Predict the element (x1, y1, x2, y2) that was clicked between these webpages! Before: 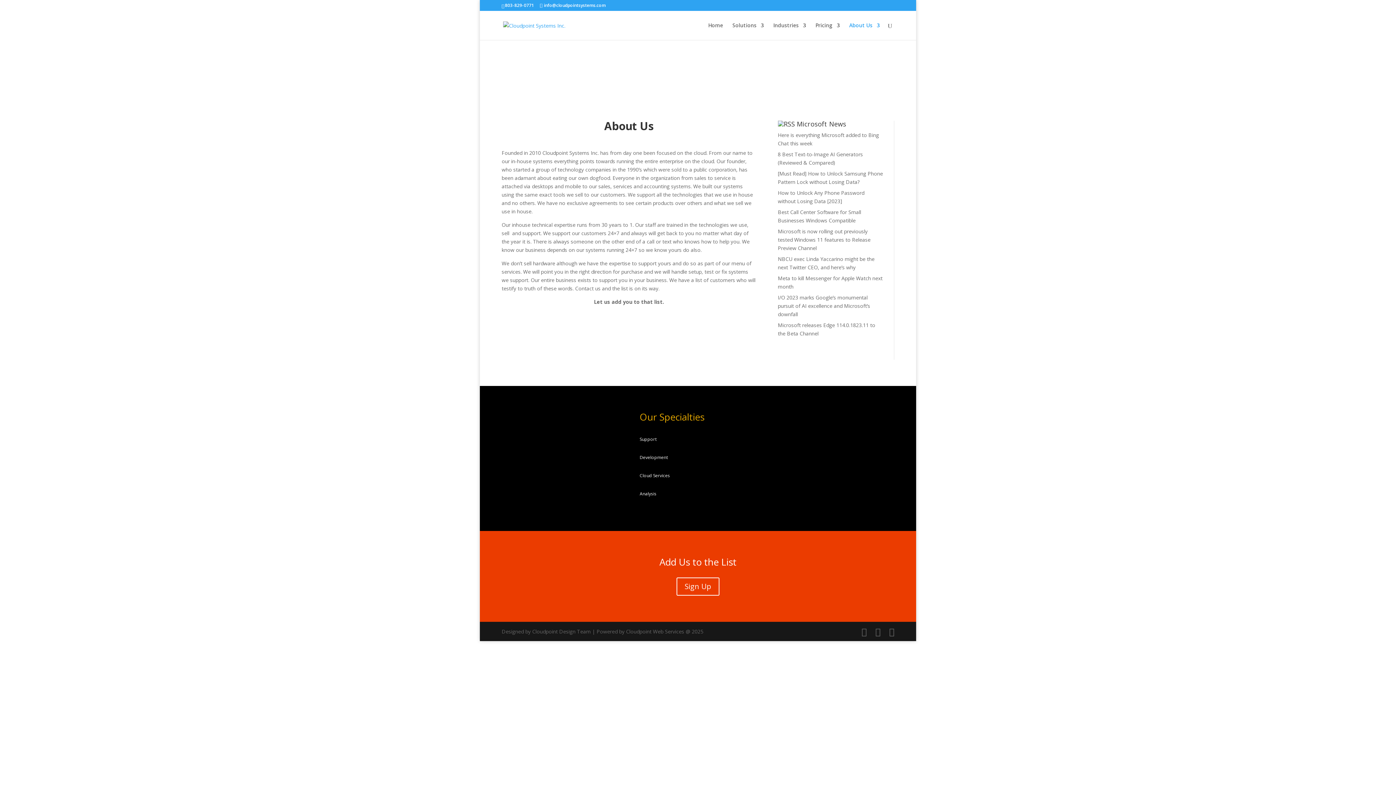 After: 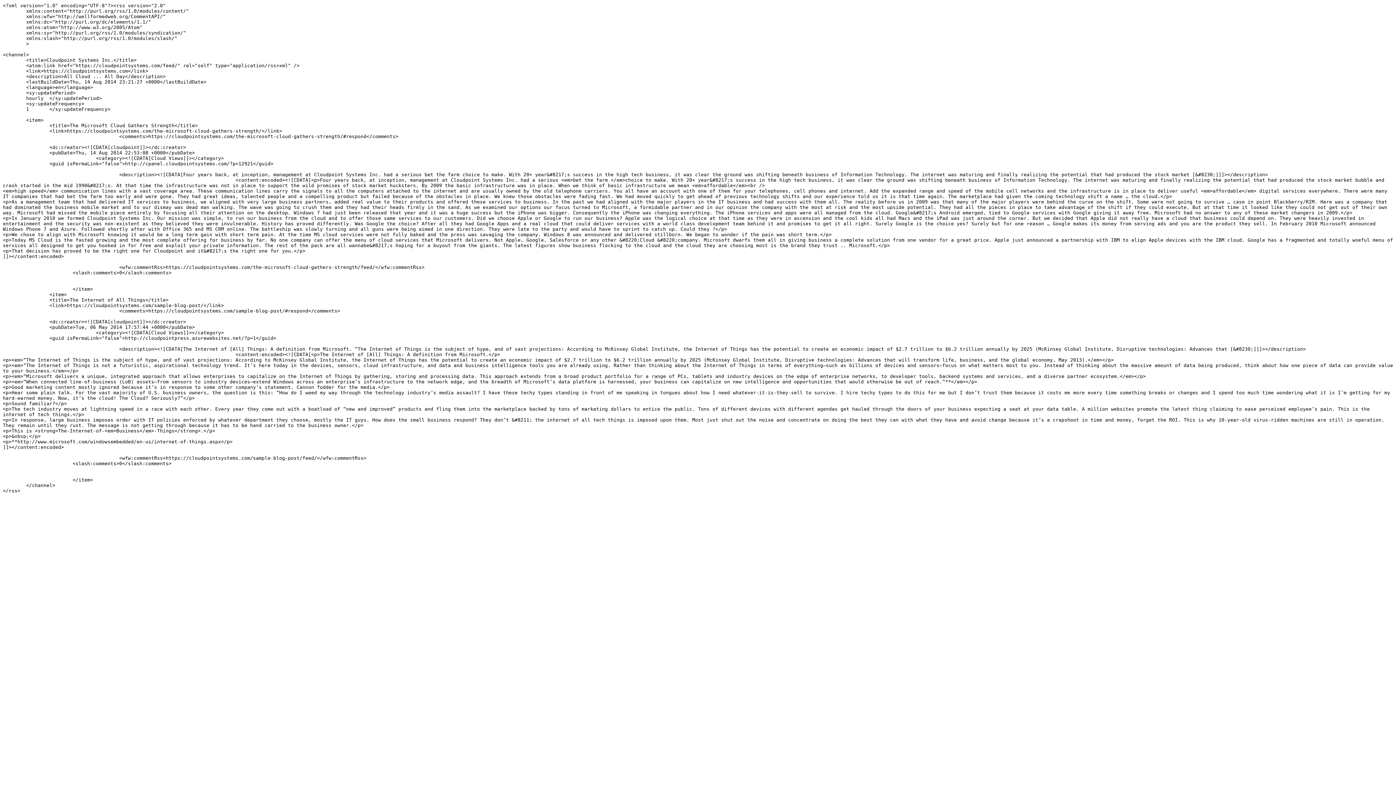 Action: bbox: (889, 627, 894, 636)